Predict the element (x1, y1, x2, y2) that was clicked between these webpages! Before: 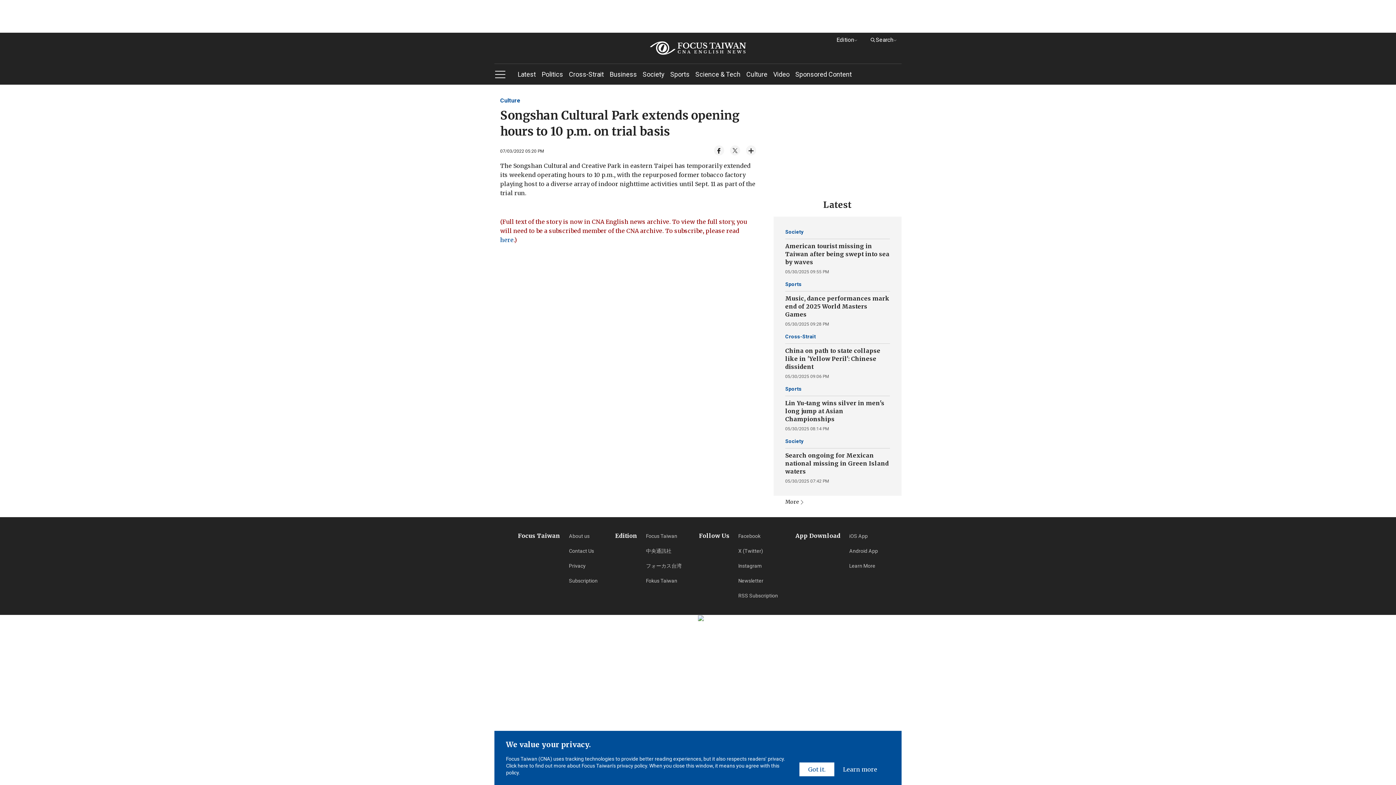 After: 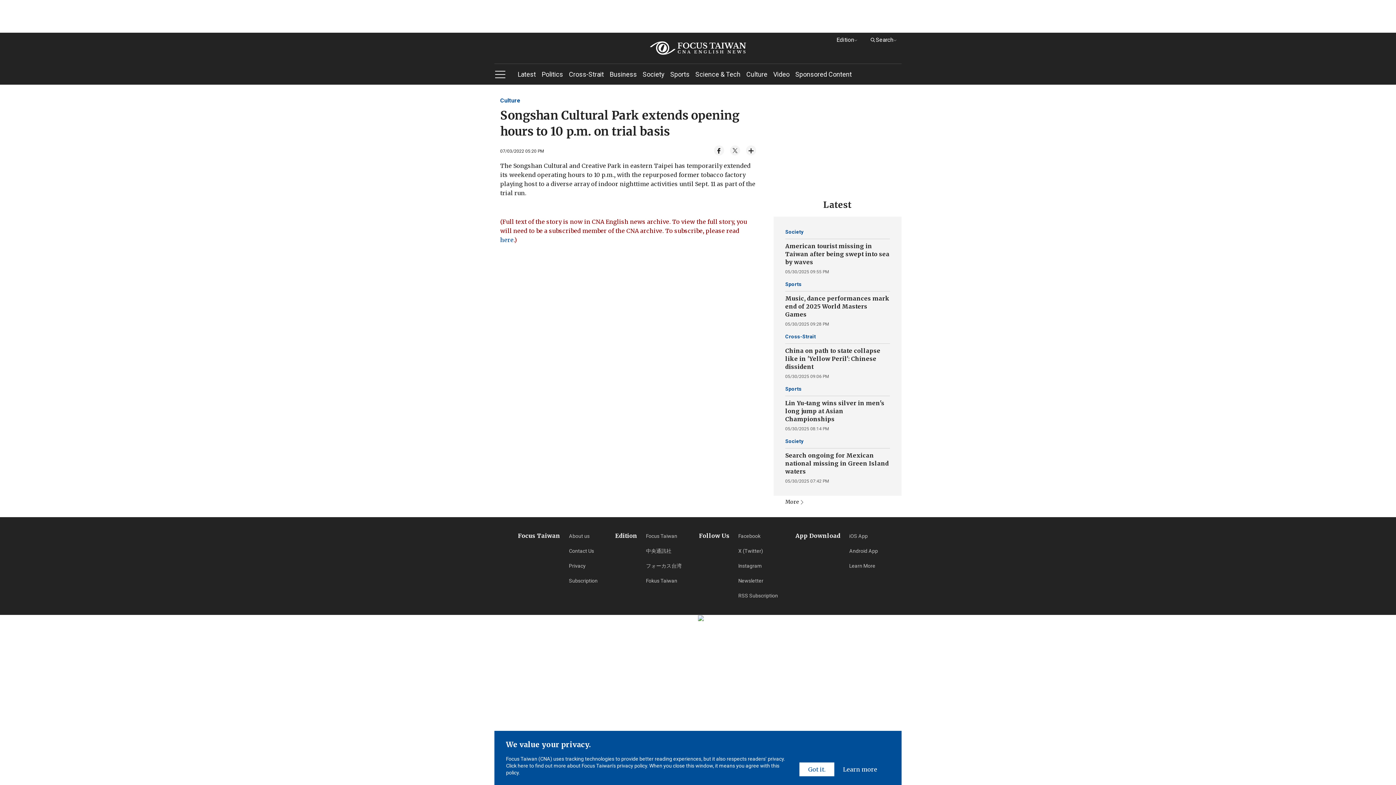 Action: bbox: (714, 145, 724, 155)